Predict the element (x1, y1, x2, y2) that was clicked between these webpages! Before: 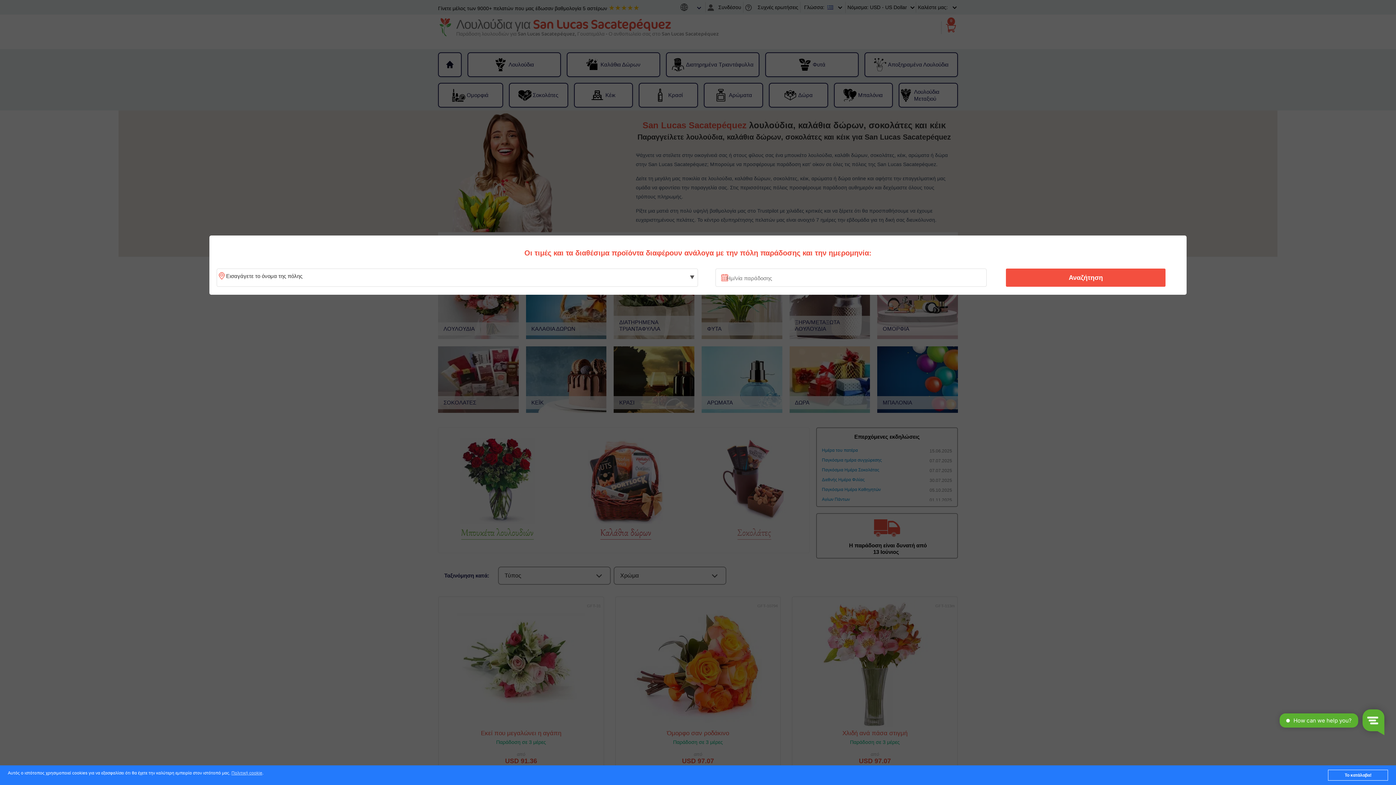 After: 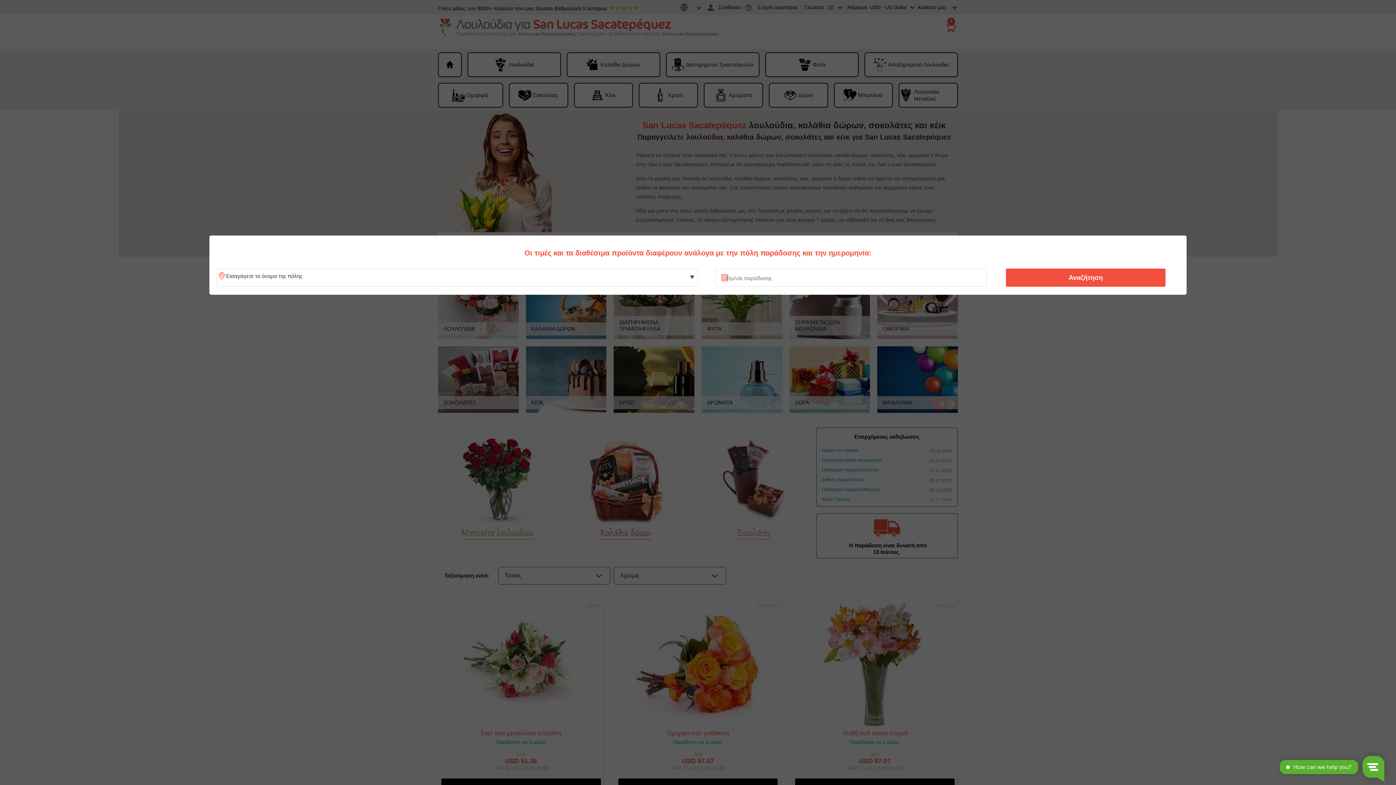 Action: bbox: (1328, 770, 1388, 781) label: Το κατάλαβα!